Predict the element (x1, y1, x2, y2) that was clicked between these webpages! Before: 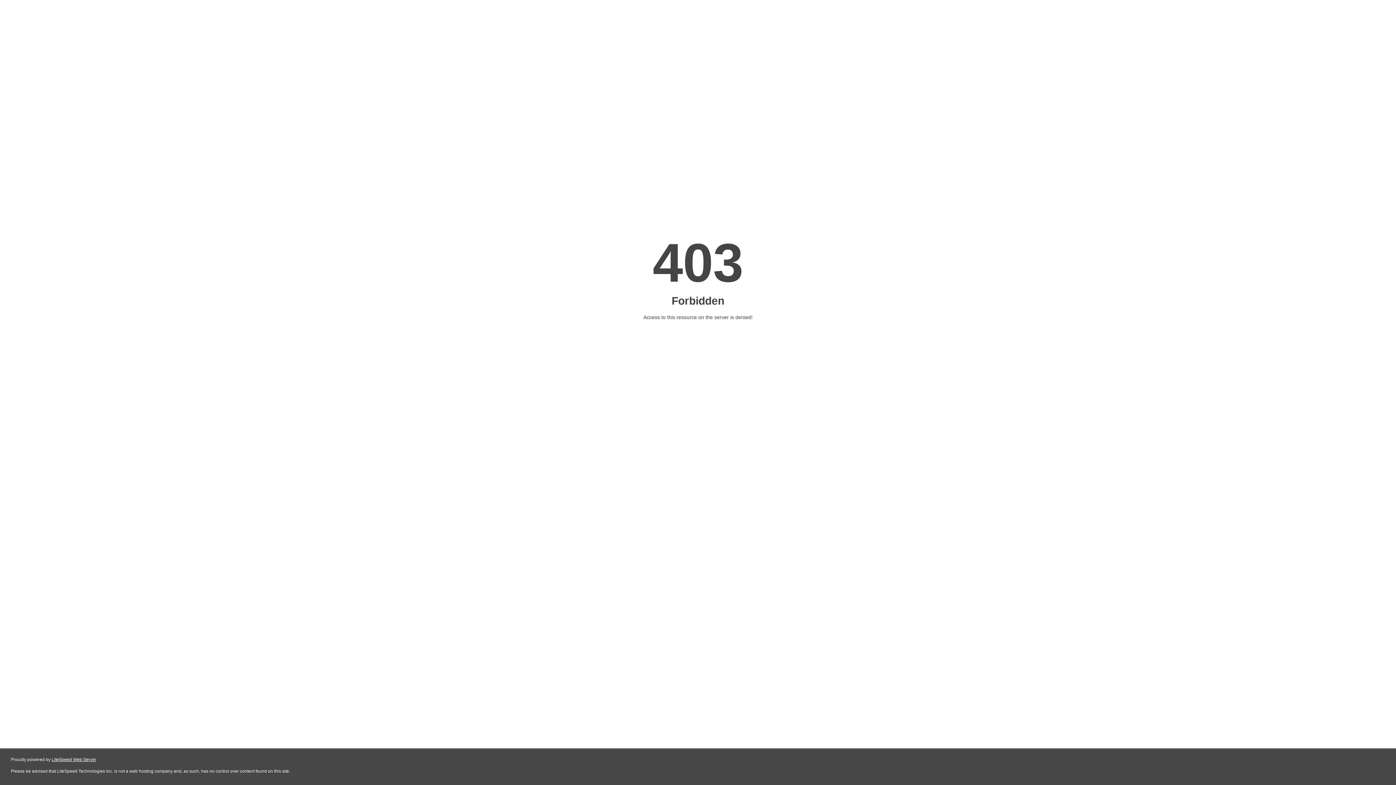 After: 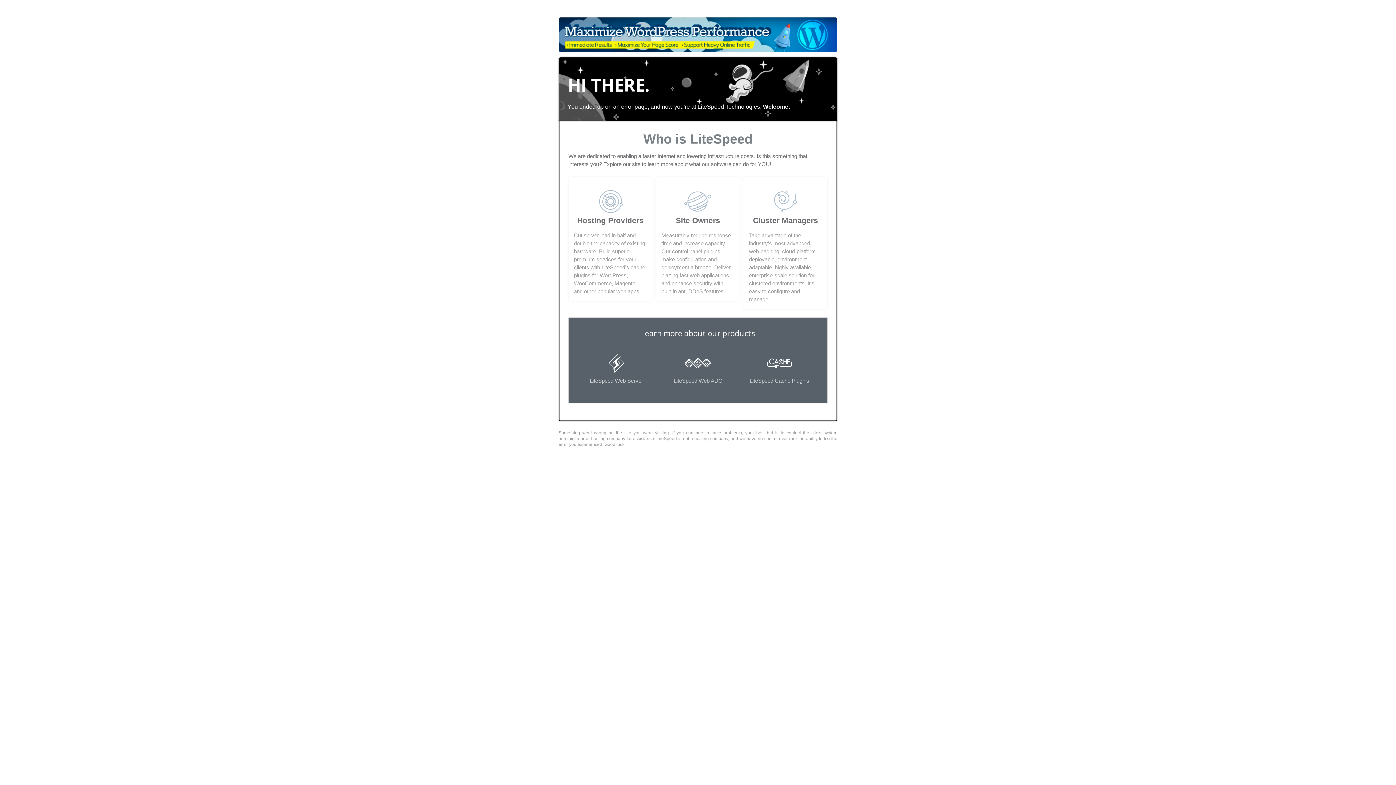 Action: bbox: (51, 757, 96, 762) label: LiteSpeed Web Server